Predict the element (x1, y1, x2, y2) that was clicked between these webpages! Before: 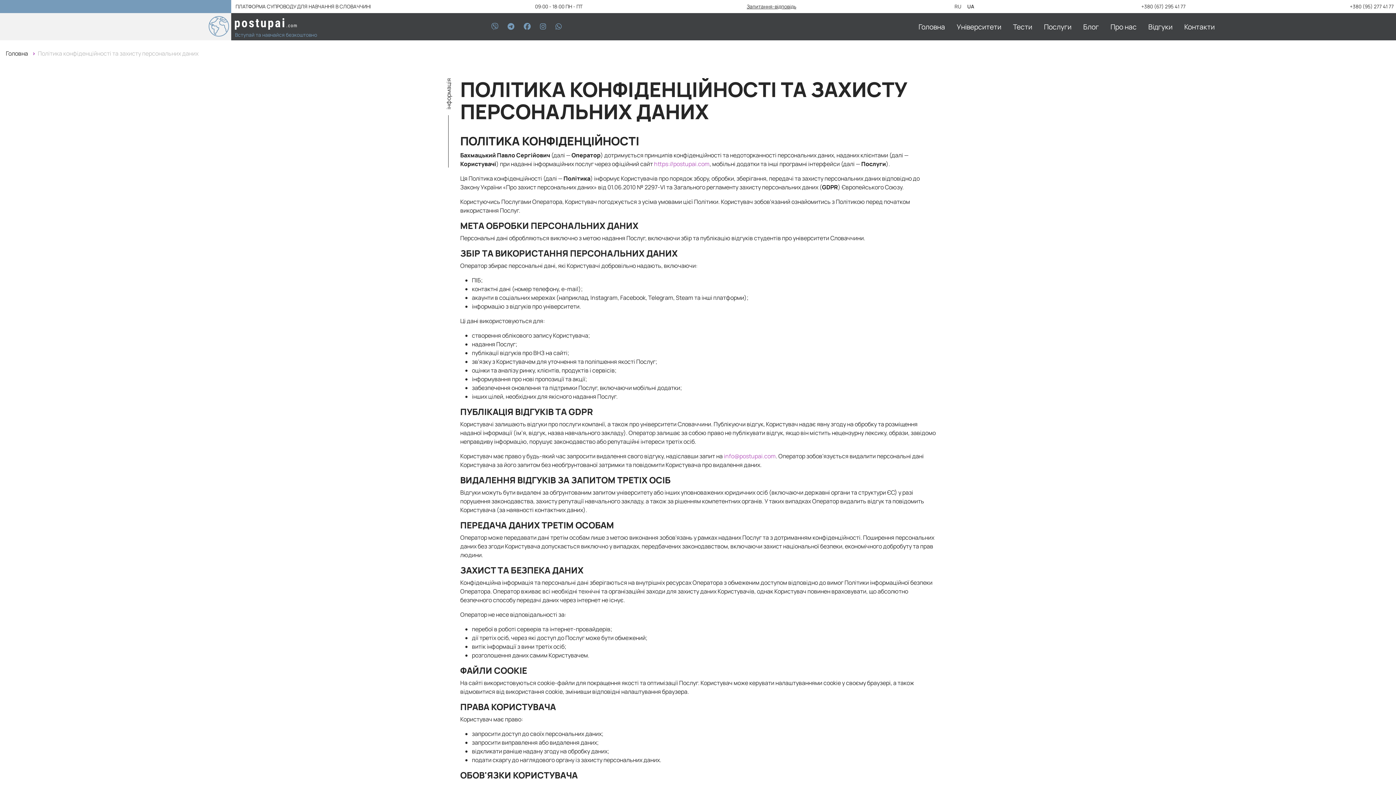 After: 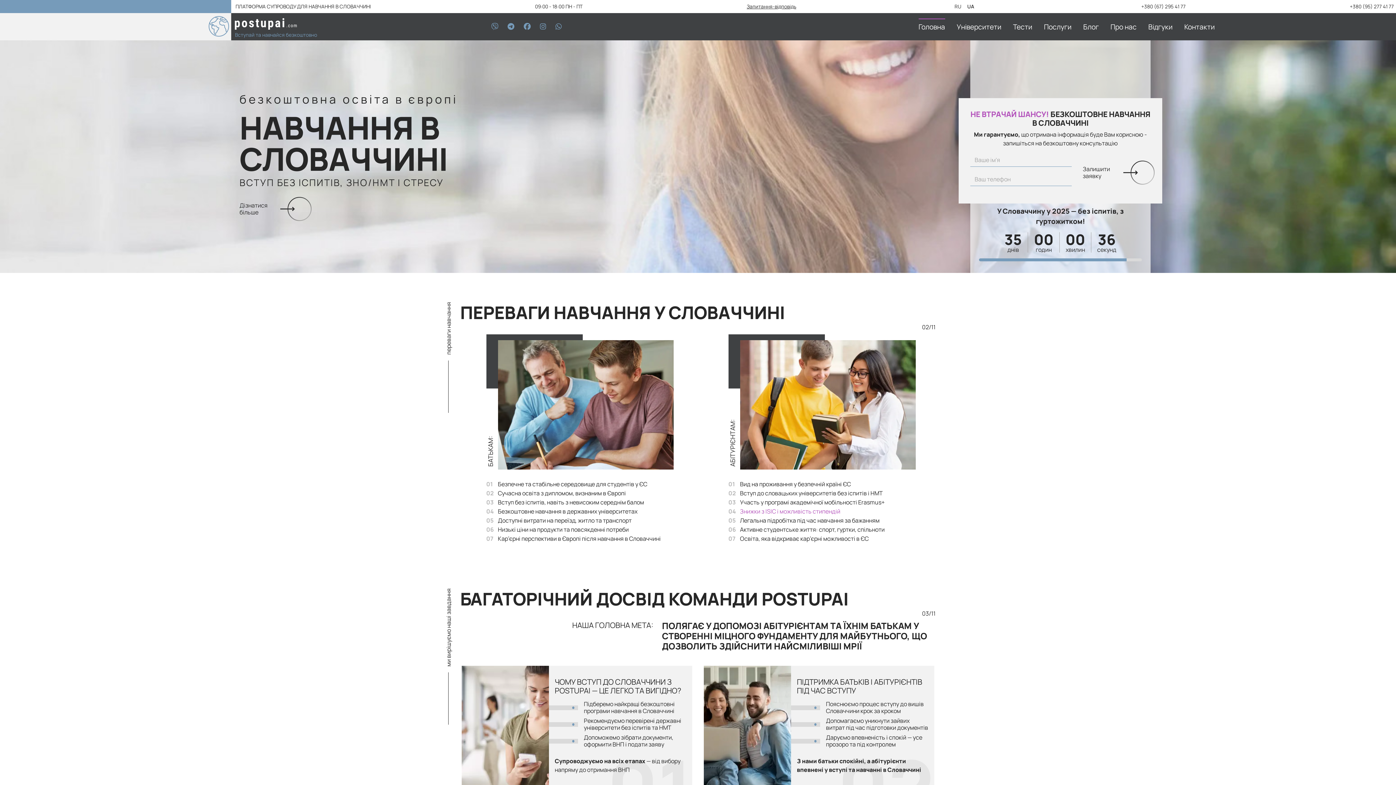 Action: label: Головна bbox: (912, 20, 951, 33)